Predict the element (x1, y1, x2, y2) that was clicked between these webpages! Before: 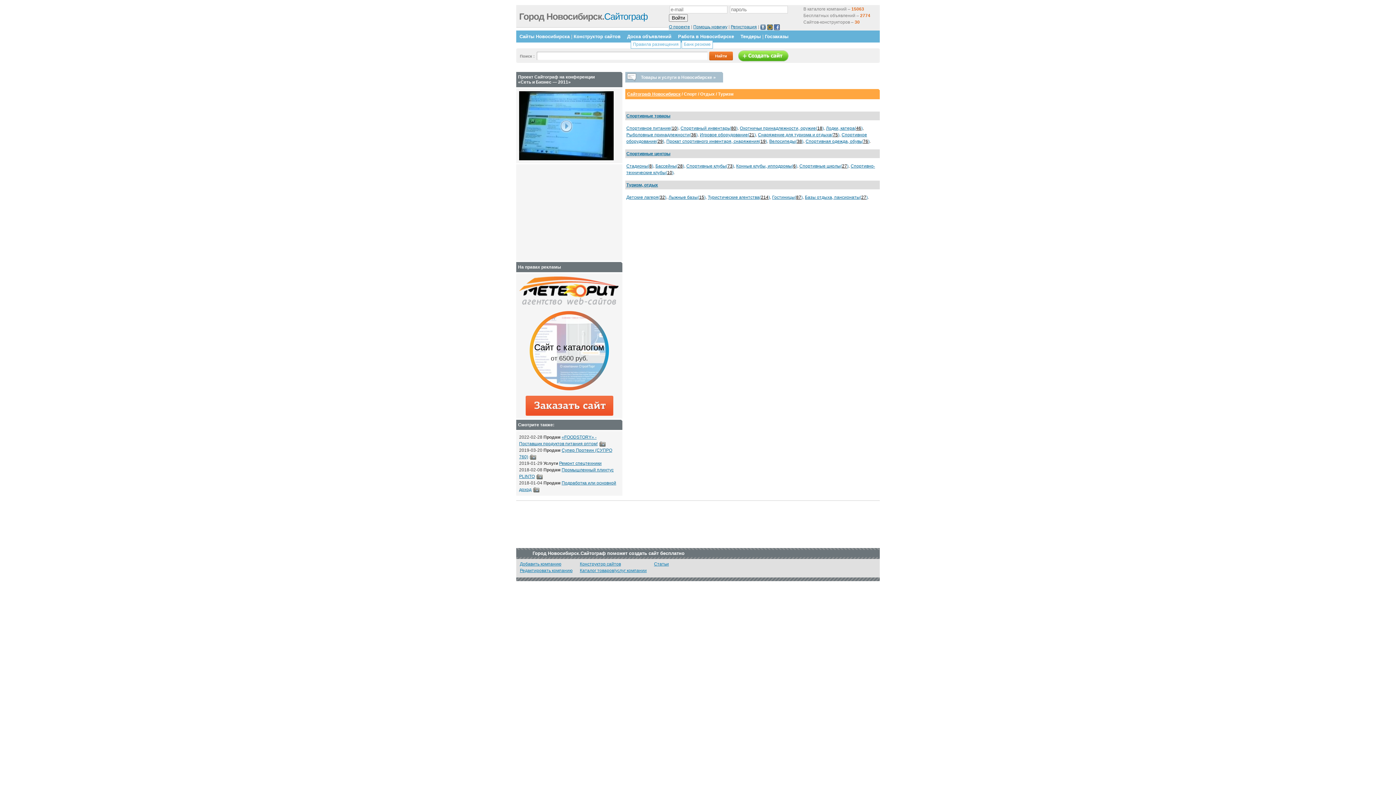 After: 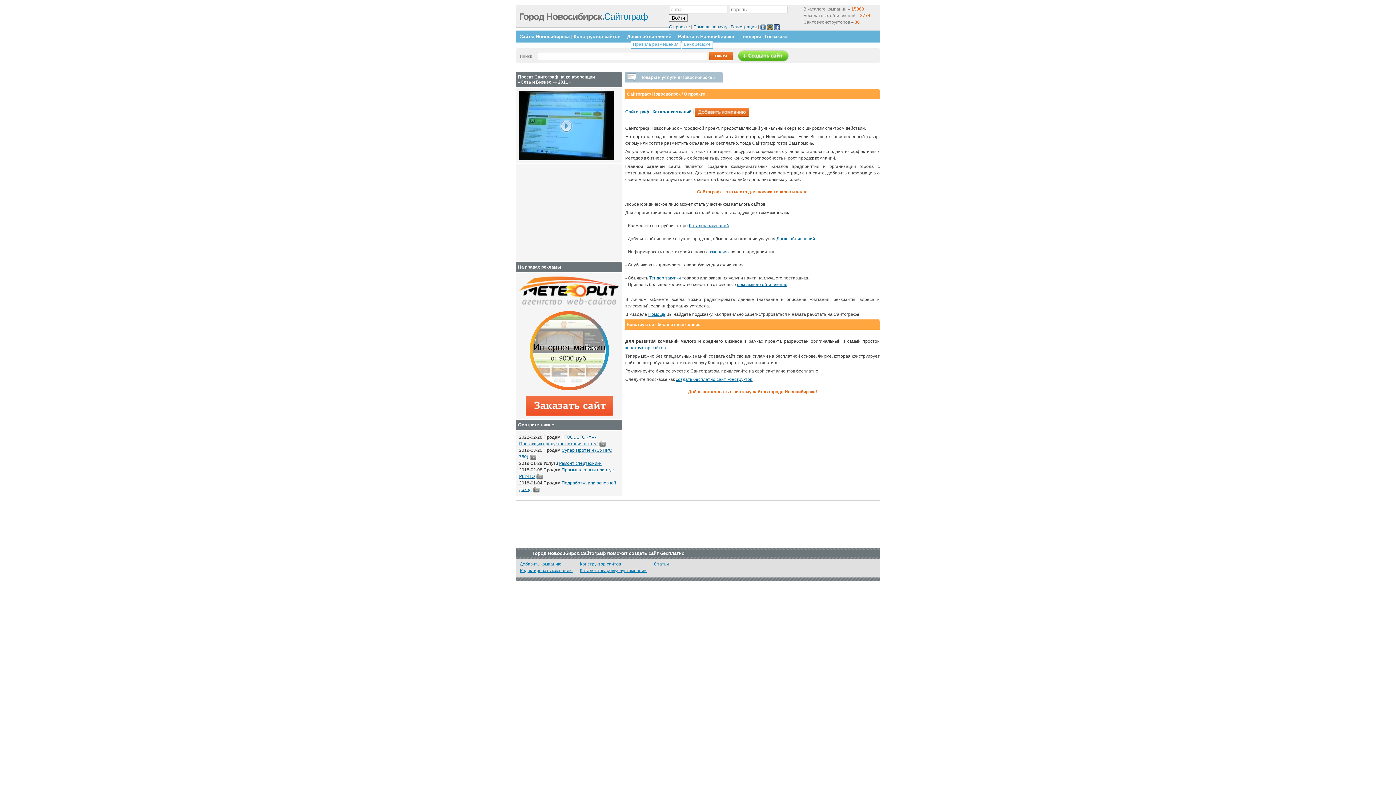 Action: label: О проекте bbox: (669, 24, 690, 29)